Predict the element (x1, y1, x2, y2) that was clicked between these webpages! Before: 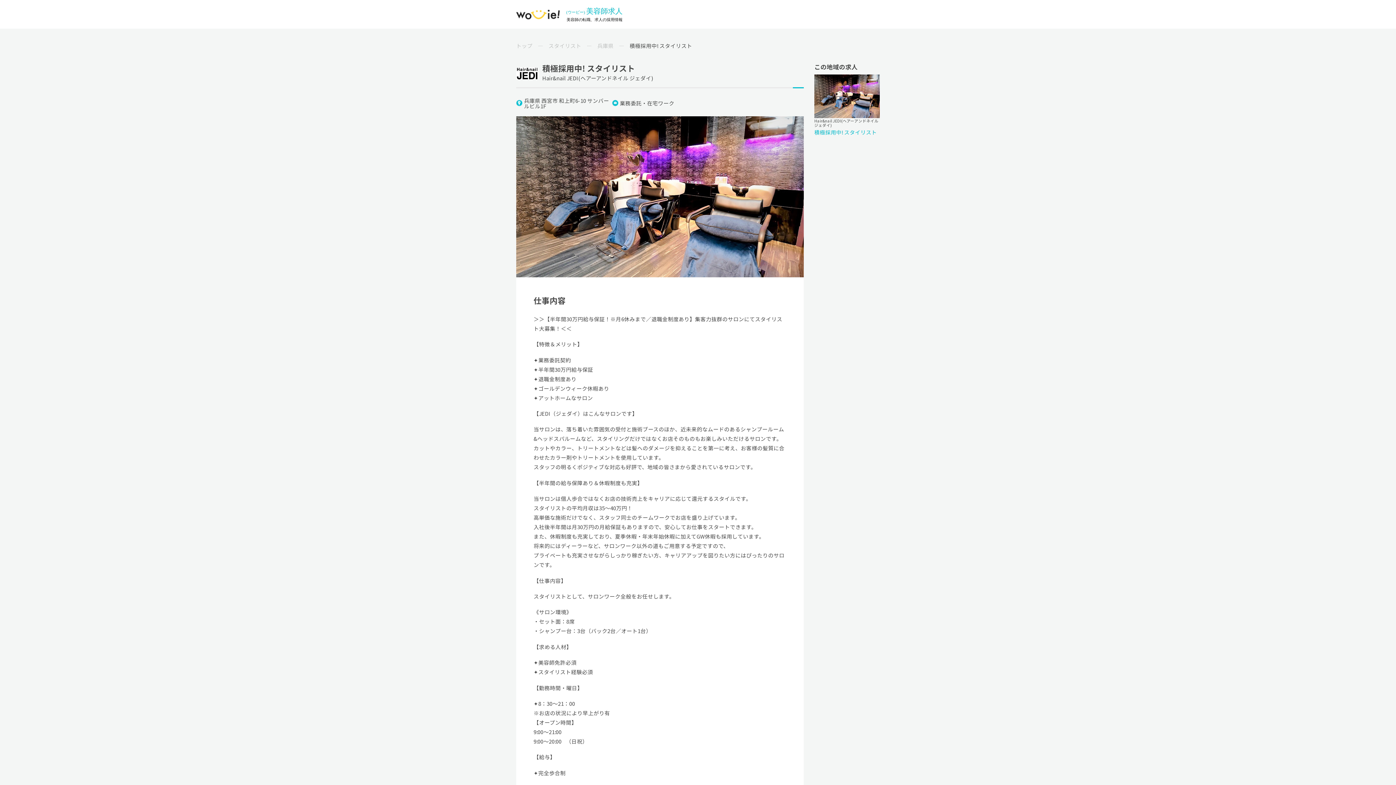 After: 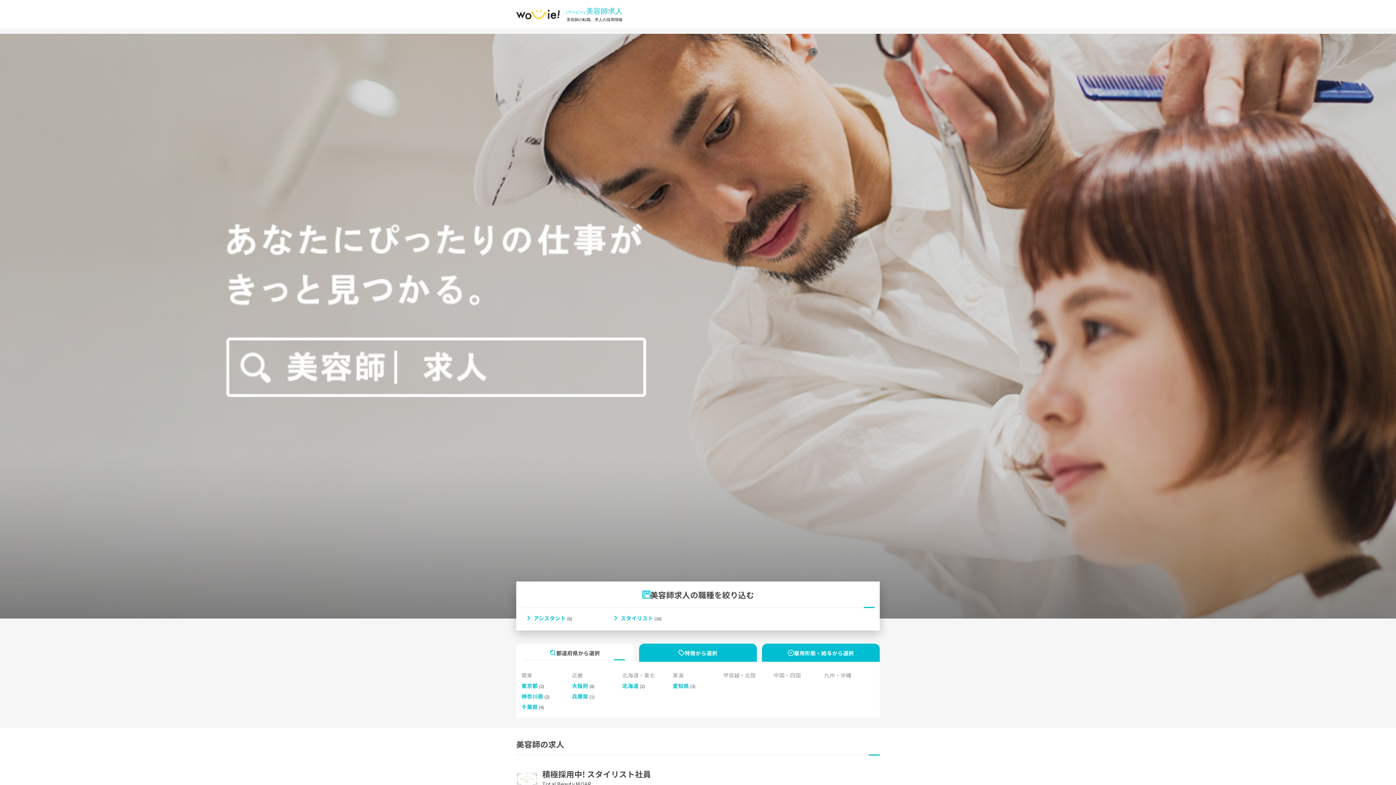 Action: label: トップ bbox: (516, 41, 532, 49)